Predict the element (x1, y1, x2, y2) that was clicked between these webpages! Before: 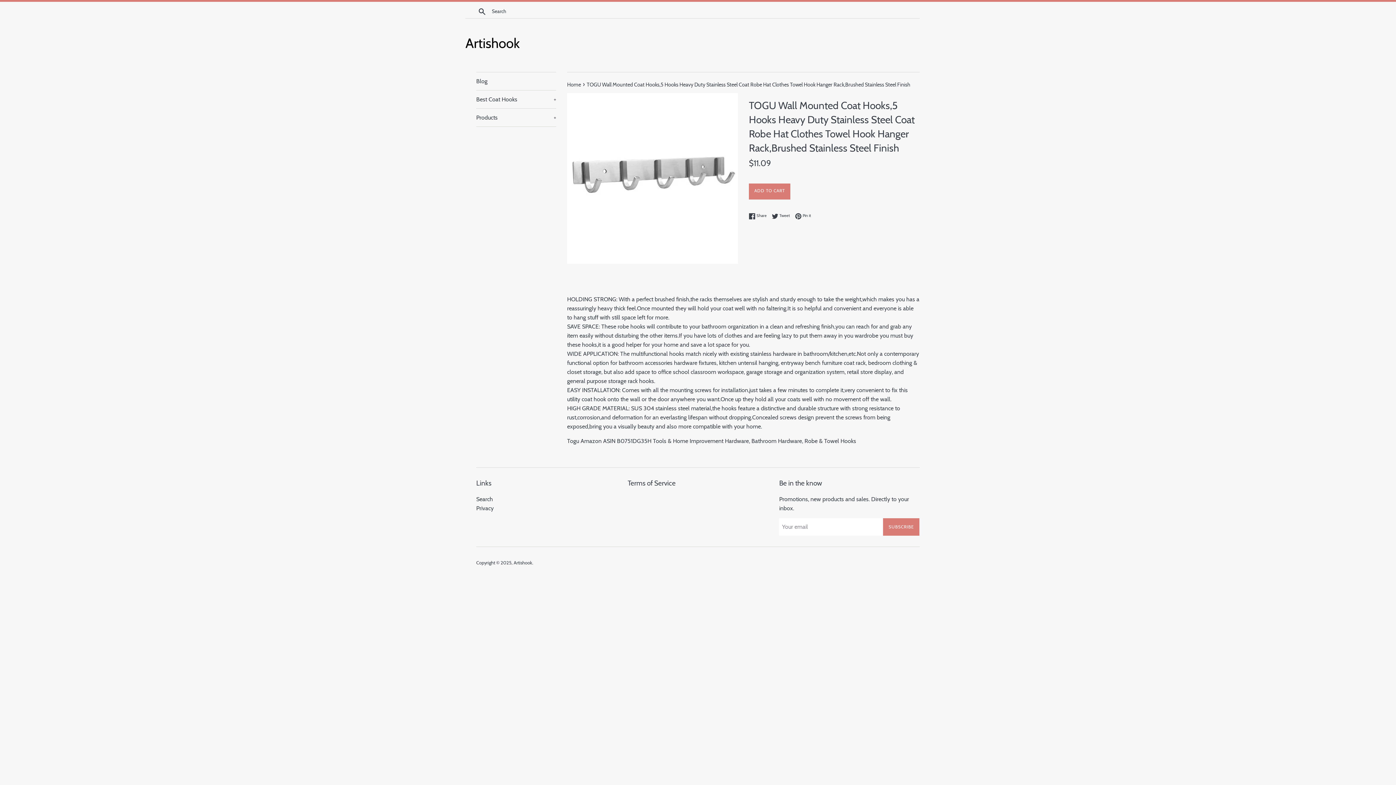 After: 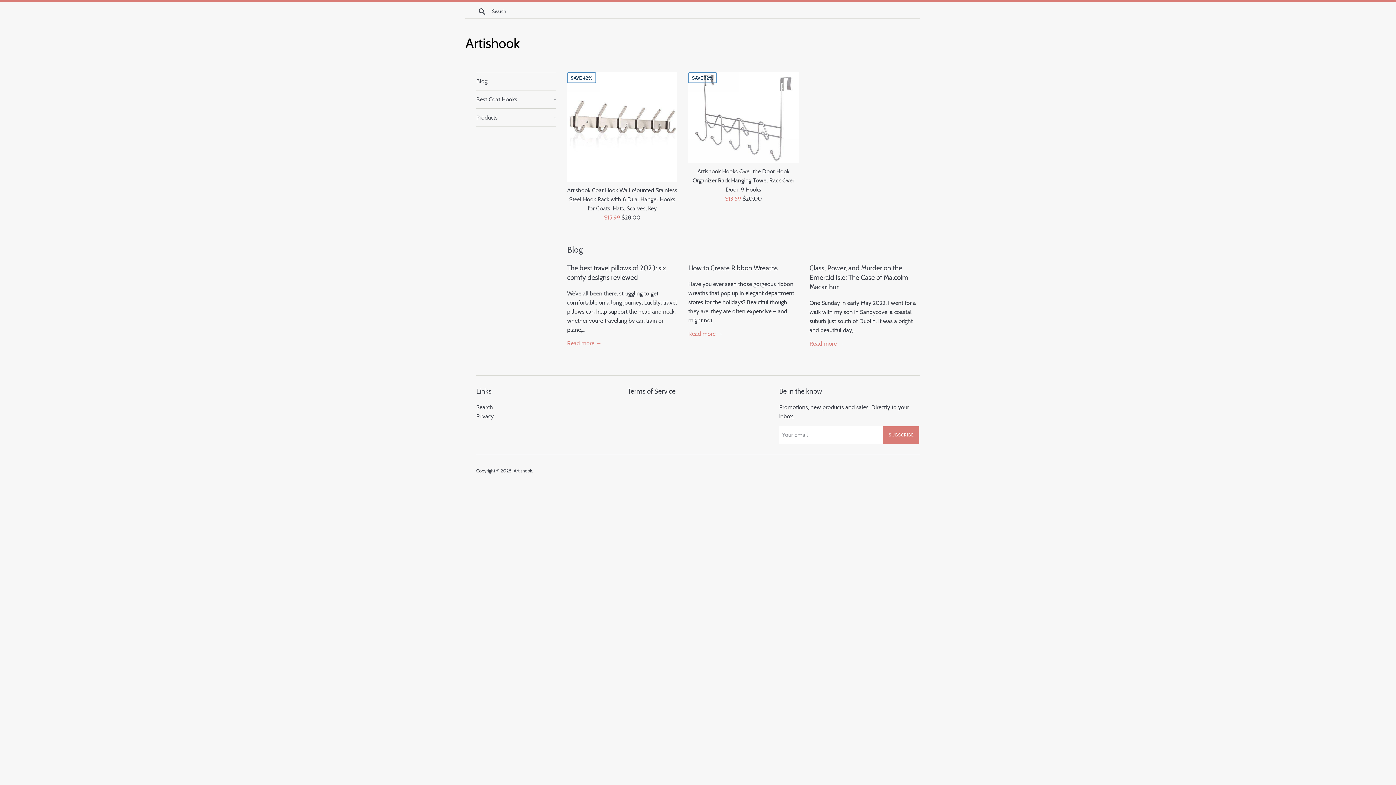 Action: label: Artishook bbox: (513, 560, 532, 565)